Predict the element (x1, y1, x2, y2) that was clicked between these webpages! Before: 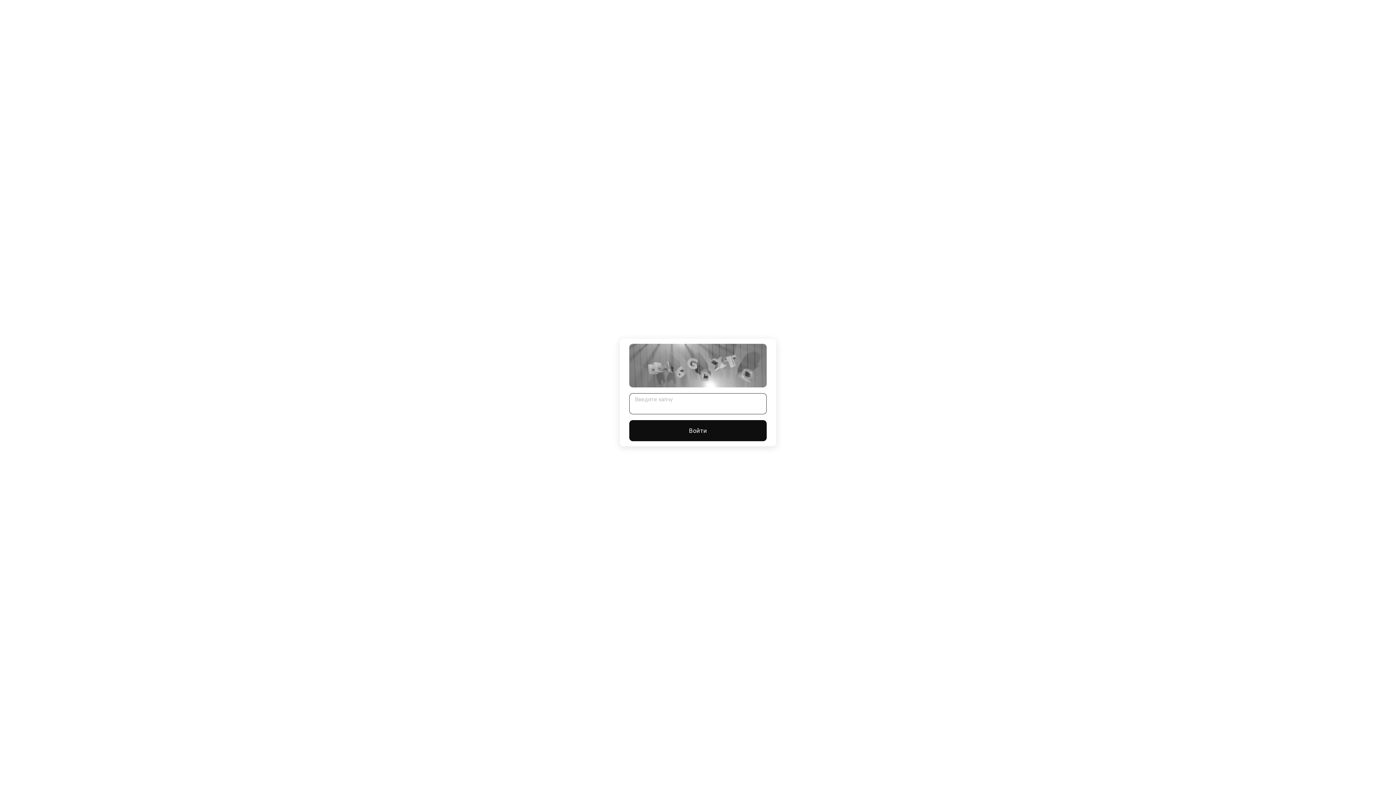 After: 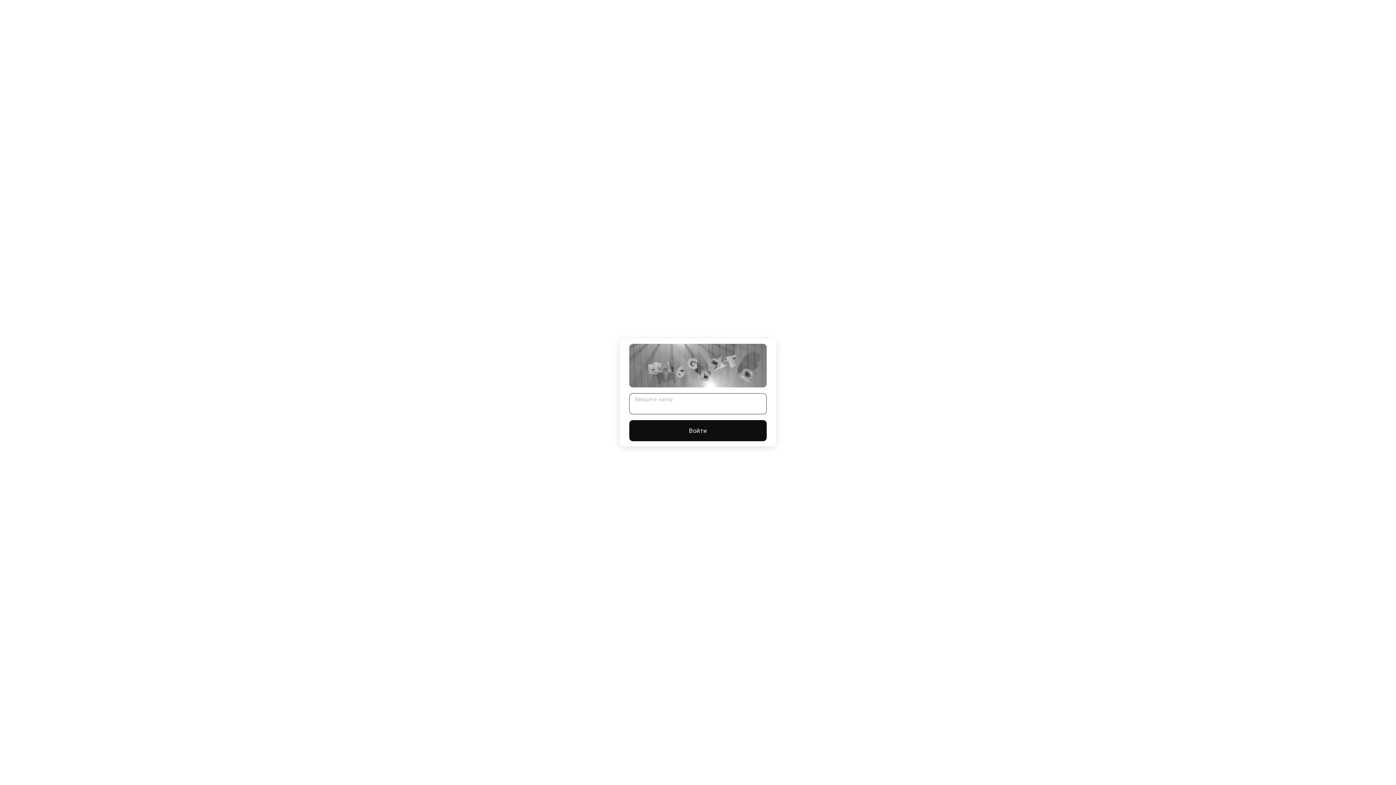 Action: bbox: (629, 420, 766, 441) label: Войти